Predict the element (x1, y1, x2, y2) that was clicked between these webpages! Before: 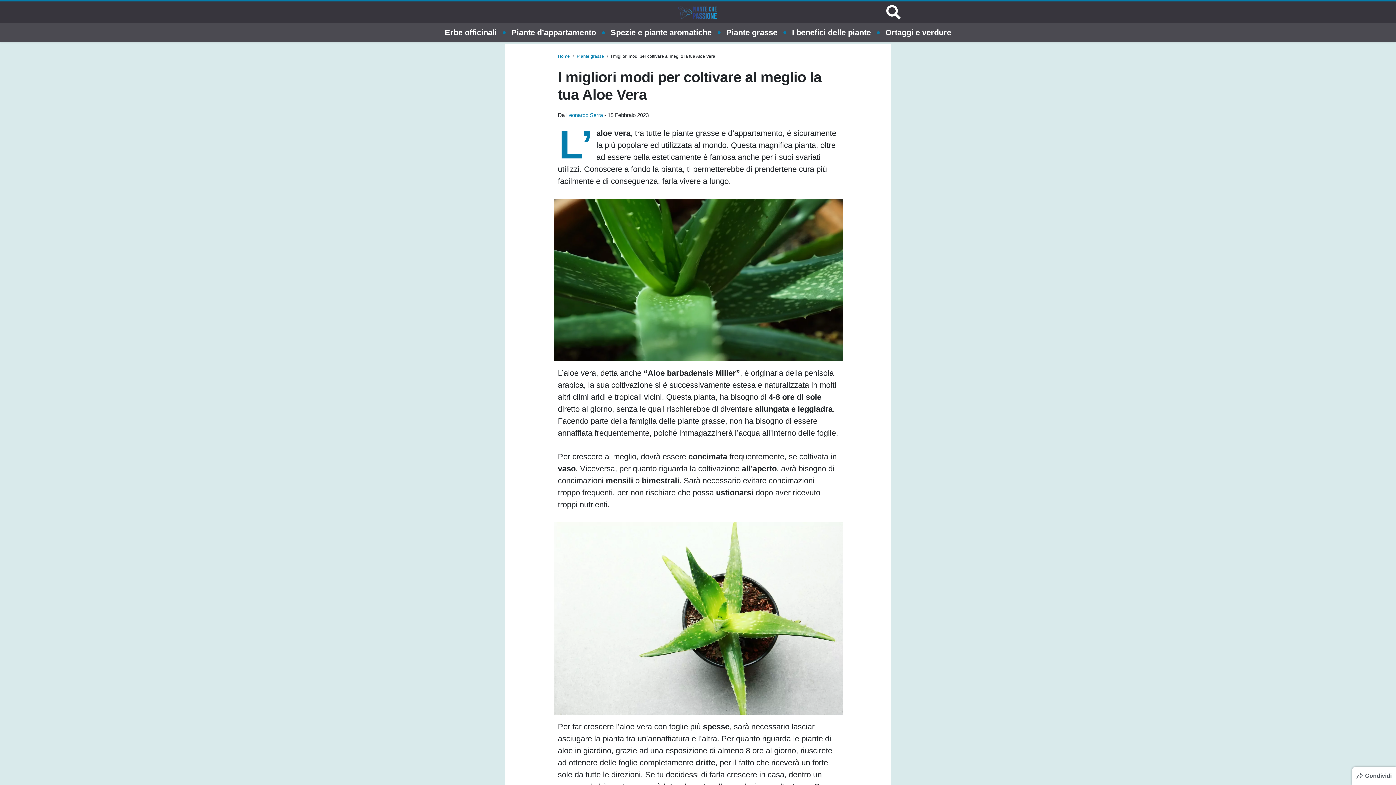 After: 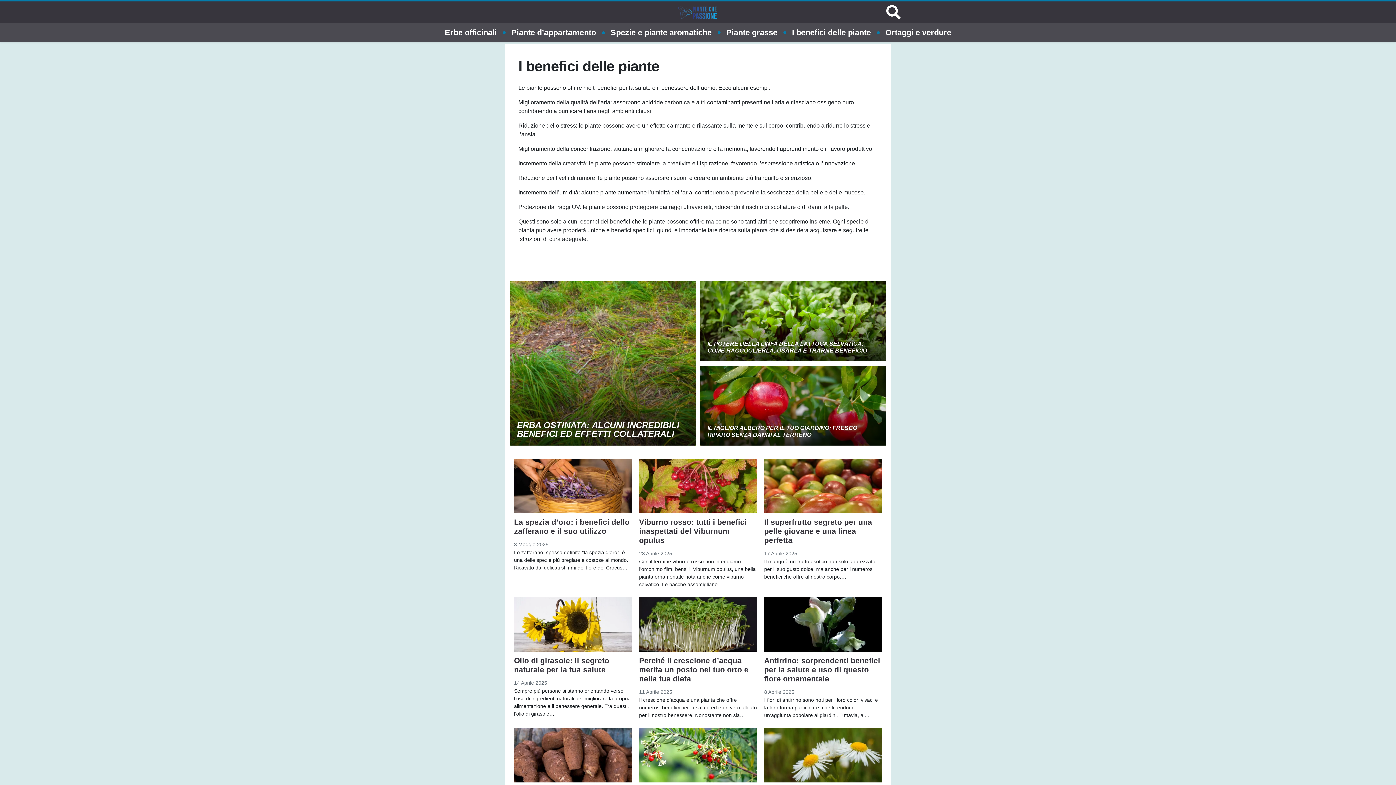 Action: bbox: (792, 23, 871, 42) label: I benefici delle piante